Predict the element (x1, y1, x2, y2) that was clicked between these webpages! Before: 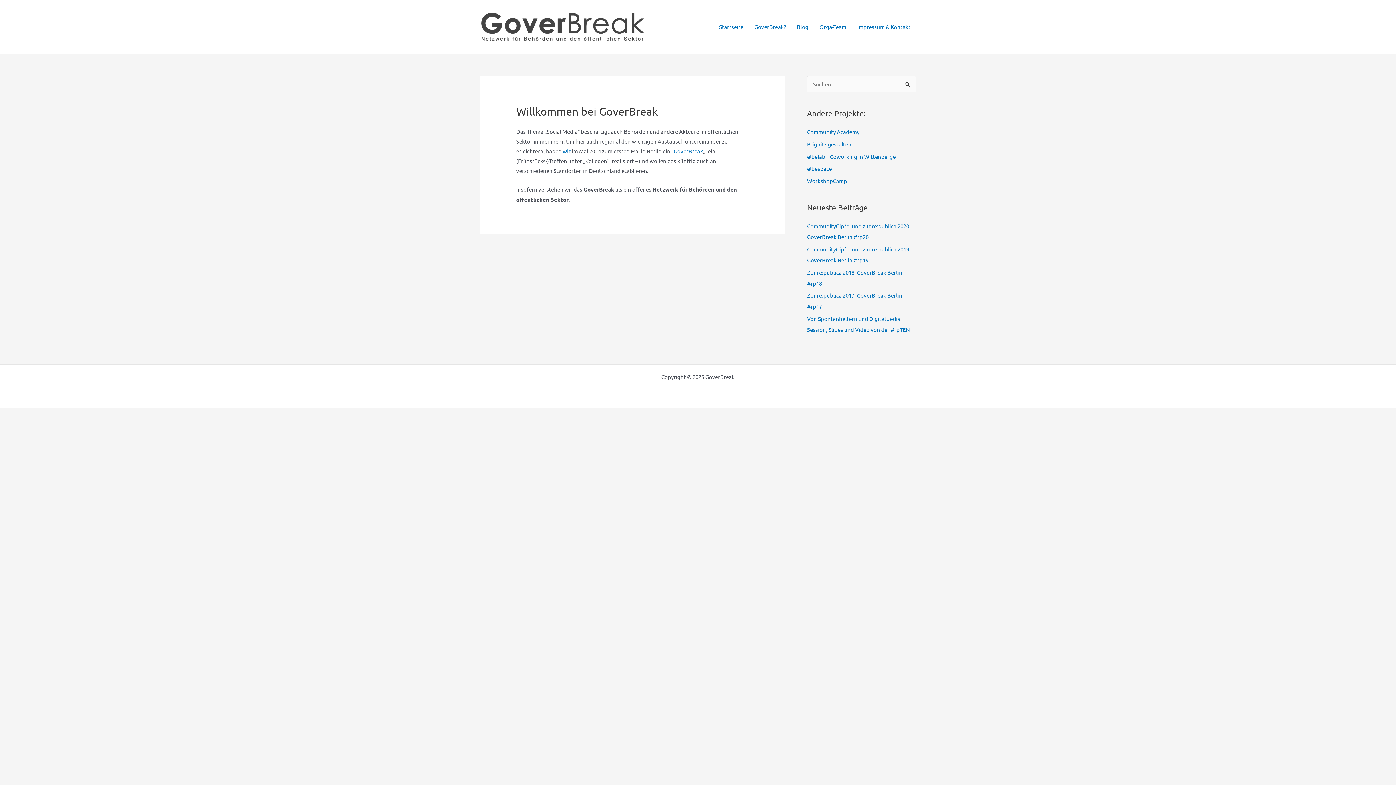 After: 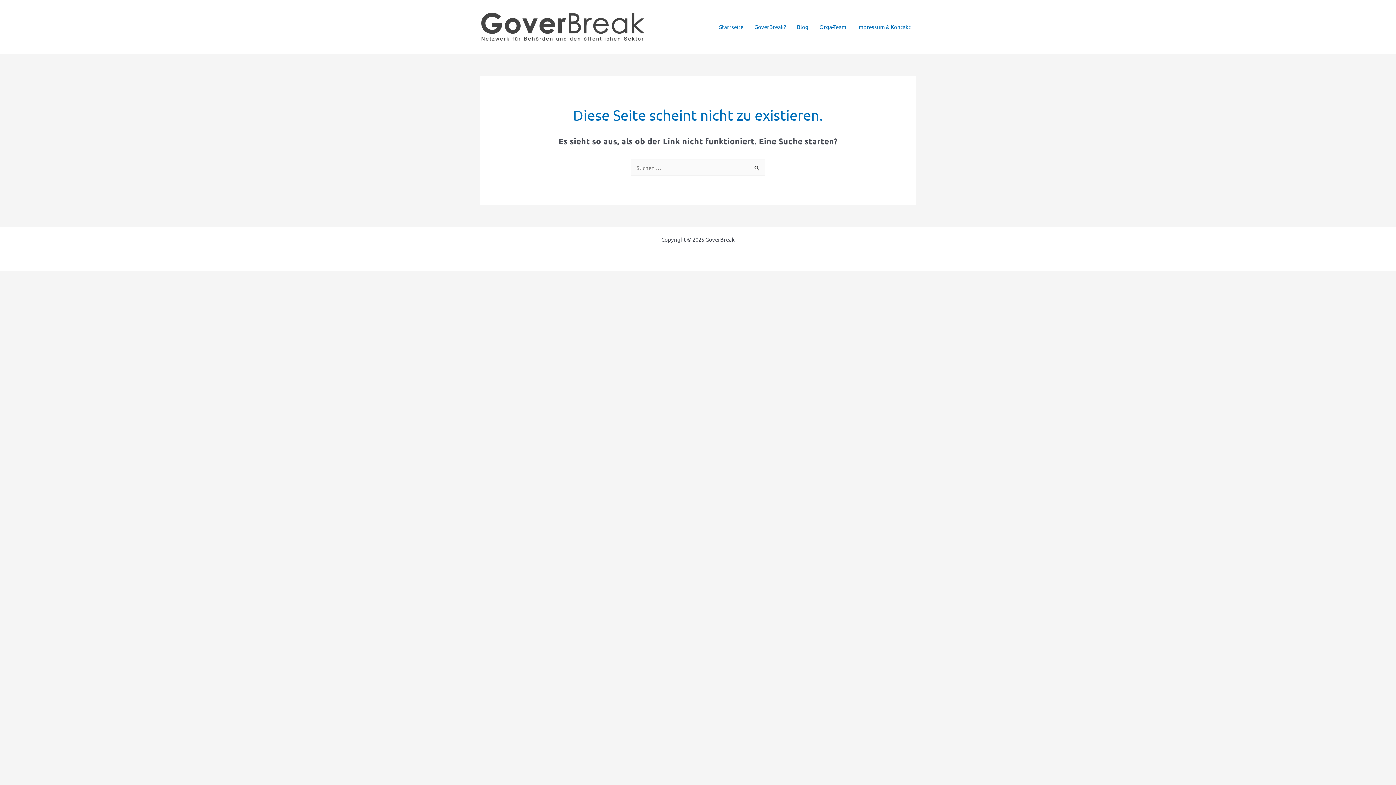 Action: bbox: (807, 177, 847, 184) label: WorkshopCamp